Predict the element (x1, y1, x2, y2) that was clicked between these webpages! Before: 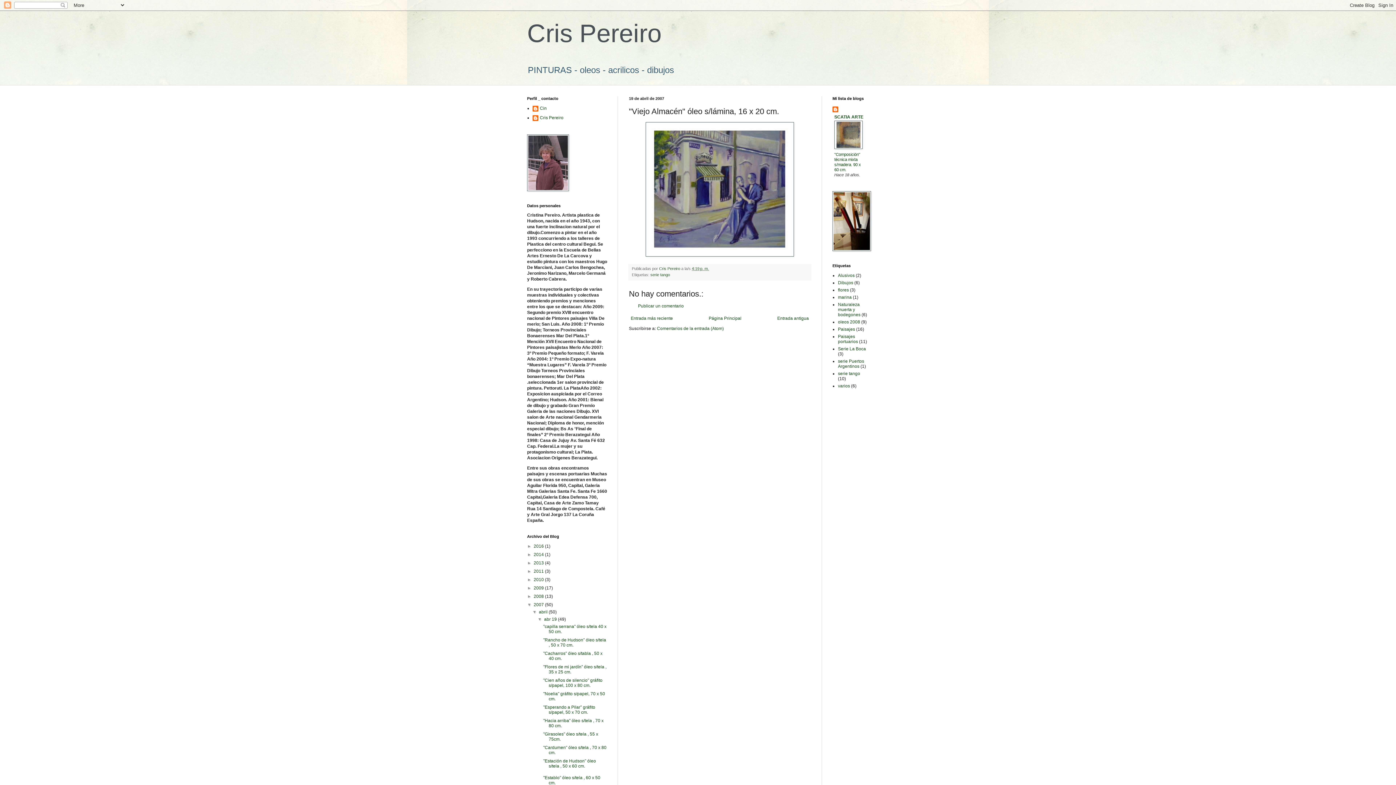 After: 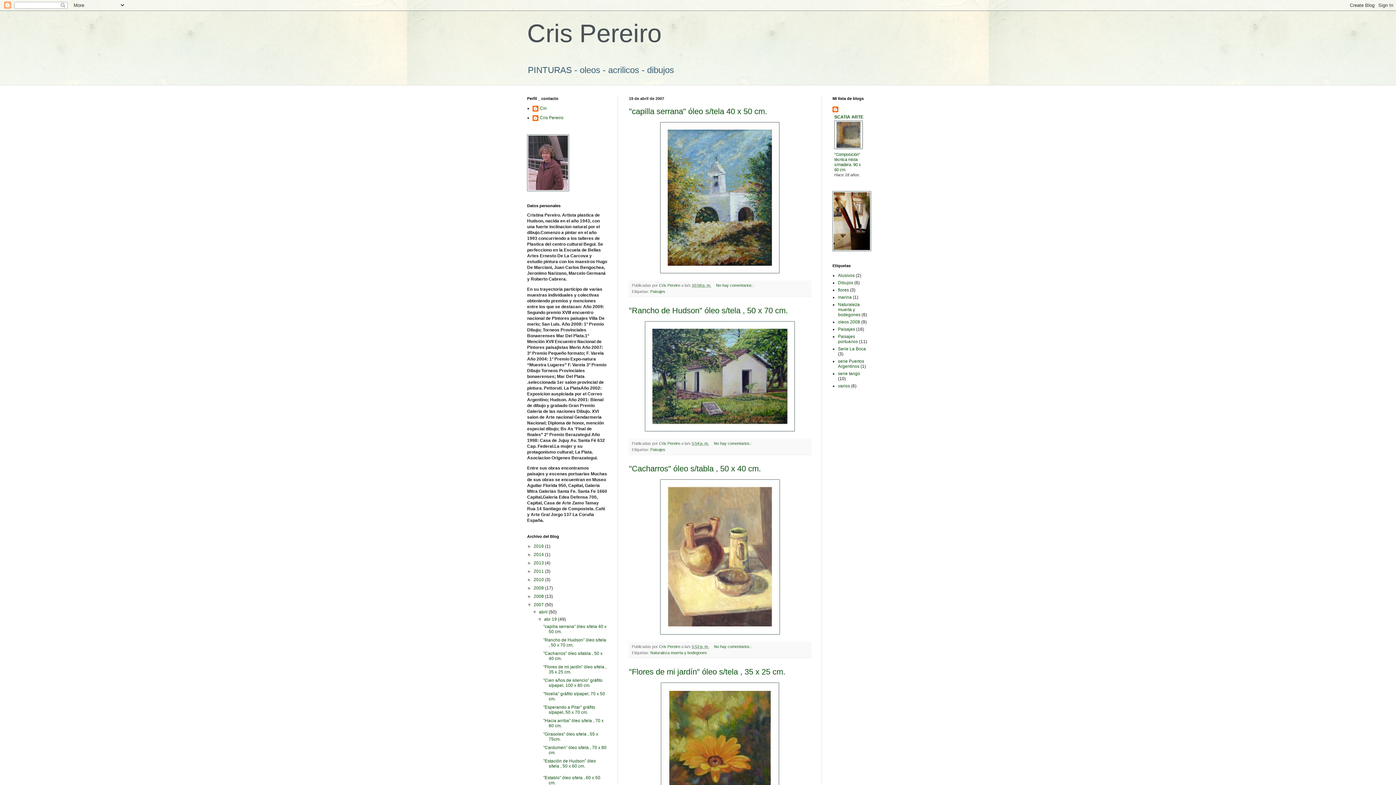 Action: label: 2007  bbox: (533, 602, 545, 607)